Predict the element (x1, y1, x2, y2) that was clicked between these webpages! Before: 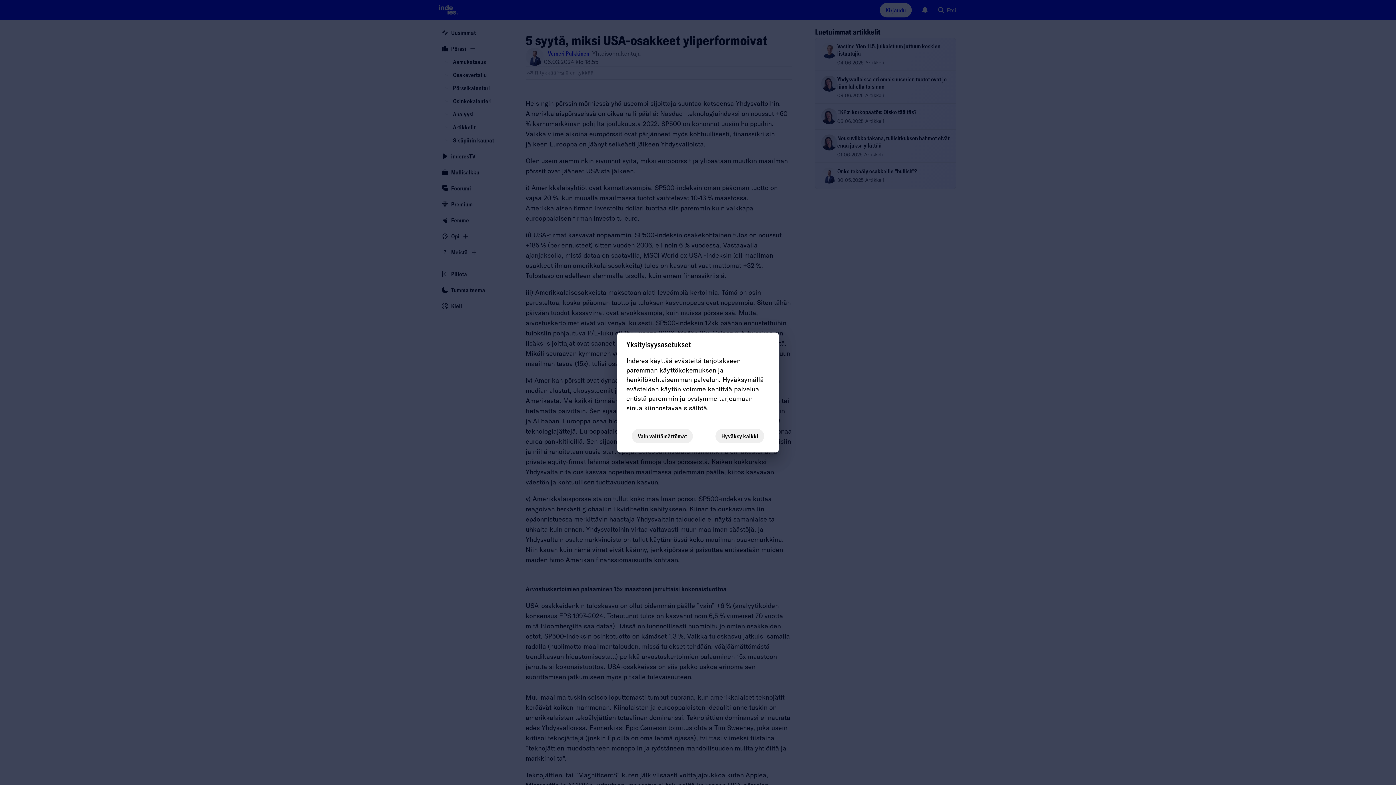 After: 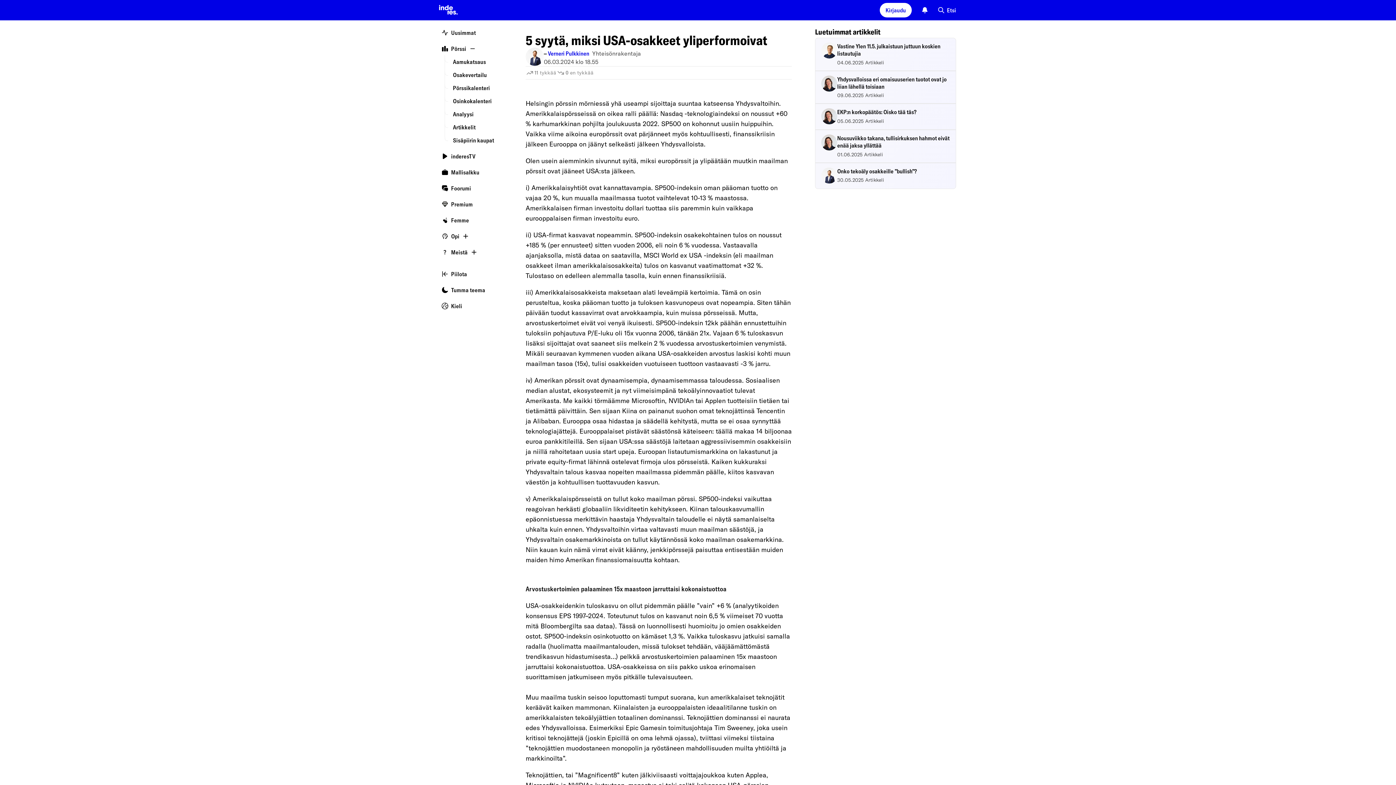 Action: label: Vain välttämättömät bbox: (632, 429, 693, 443)